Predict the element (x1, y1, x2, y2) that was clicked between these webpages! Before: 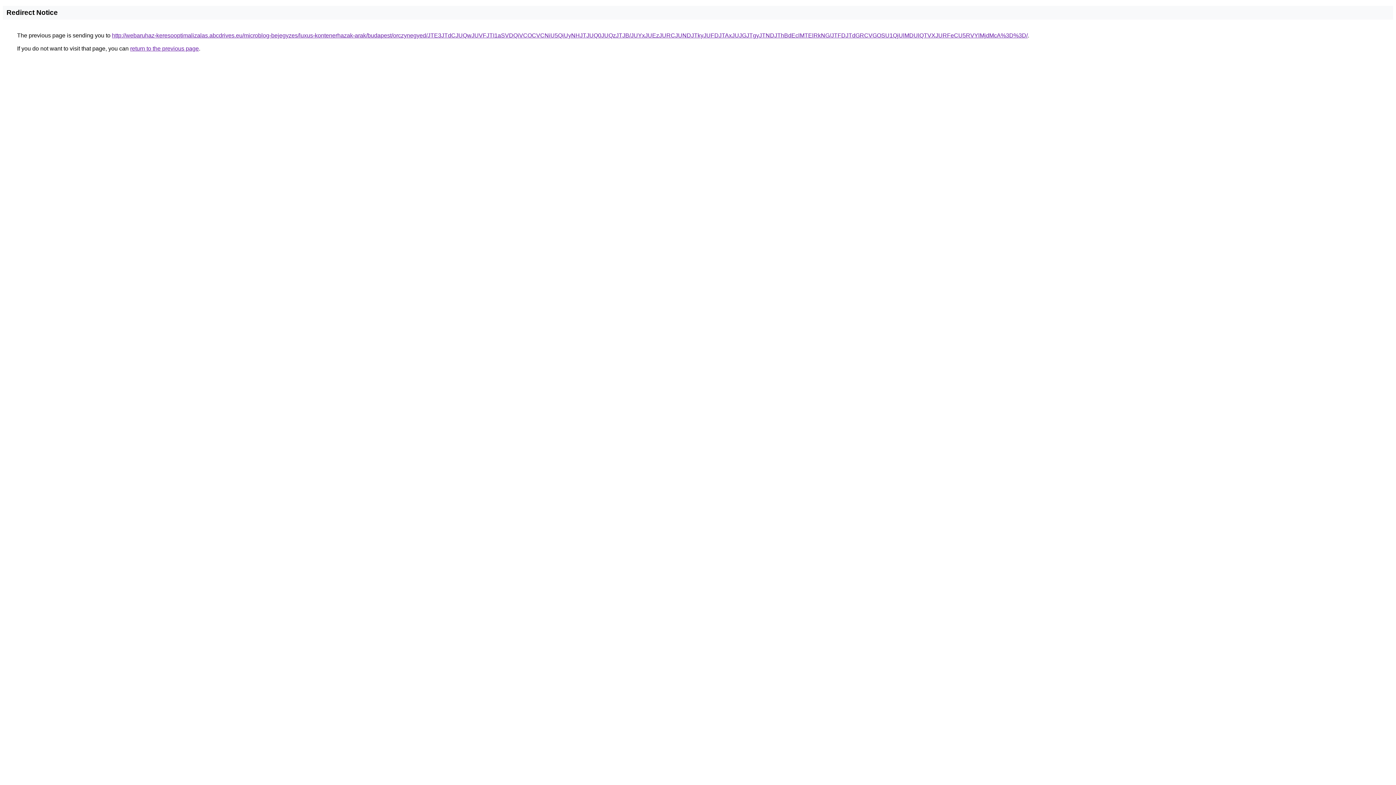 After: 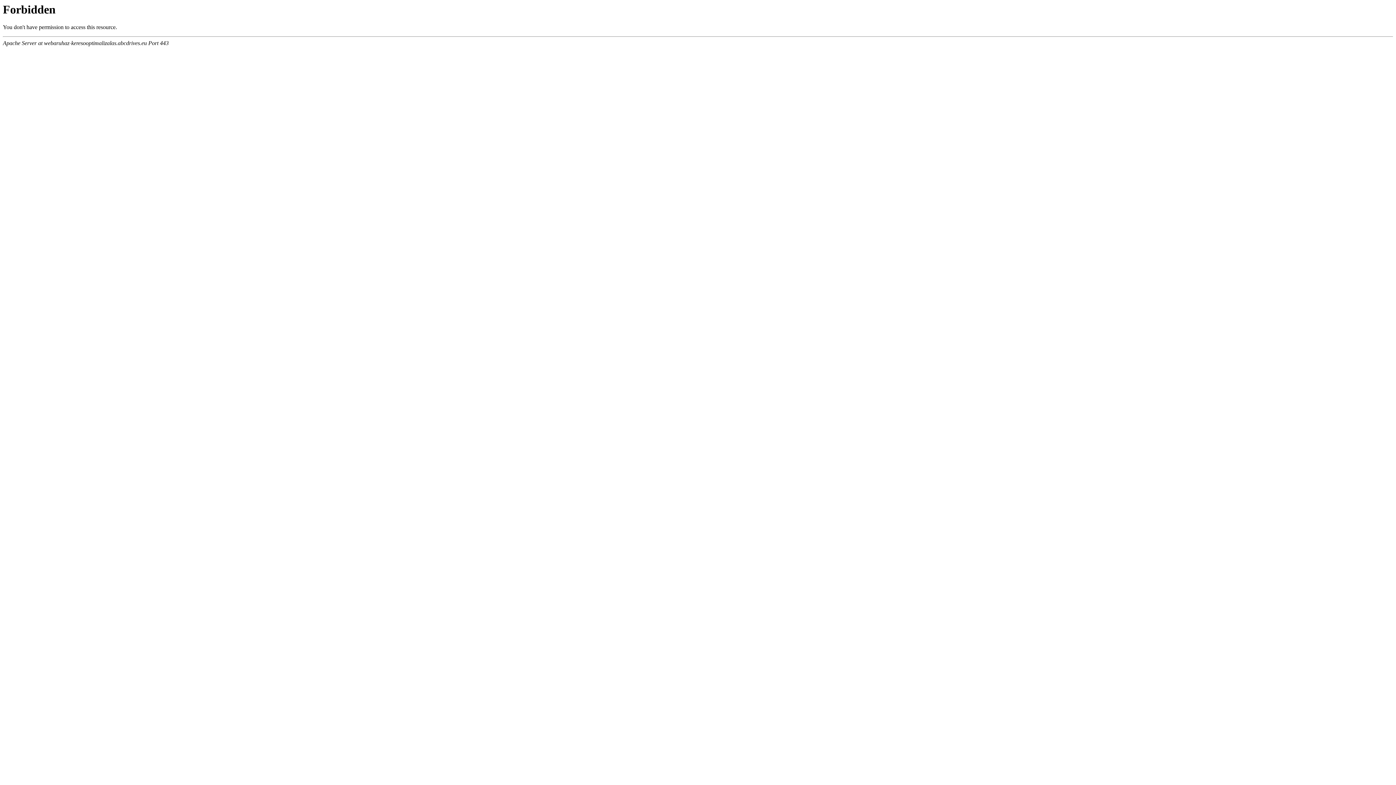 Action: label: http://webaruhaz-keresooptimalizalas.abcdrives.eu/microblog-bejegyzes/luxus-kontenerhazak-arak/budapest/orczynegyed/JTE3JTdCJUQwJUVFJTI1aSVDQiVCOCVCNiU5QiUyNHJTJUQ0JUQzJTJB/JUYxJUEzJURCJUNDJTkyJUFDJTAxJUJGJTgyJTNDJThBdEclMTElRkNG/JTFDJTdGRCVGOSU1QjUlMDUlQTVXJURFeCU5RVYlMjdMcA%3D%3D/ bbox: (112, 32, 1028, 38)